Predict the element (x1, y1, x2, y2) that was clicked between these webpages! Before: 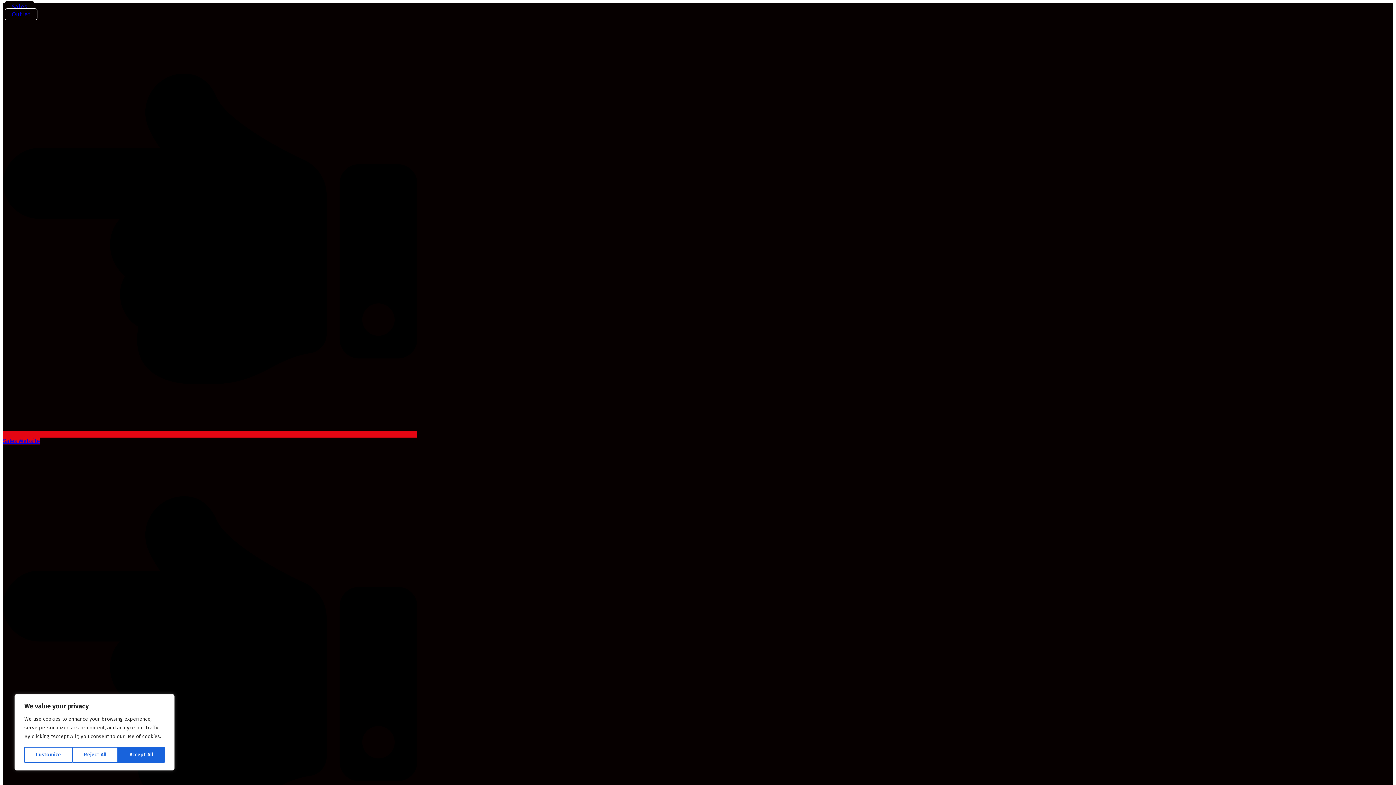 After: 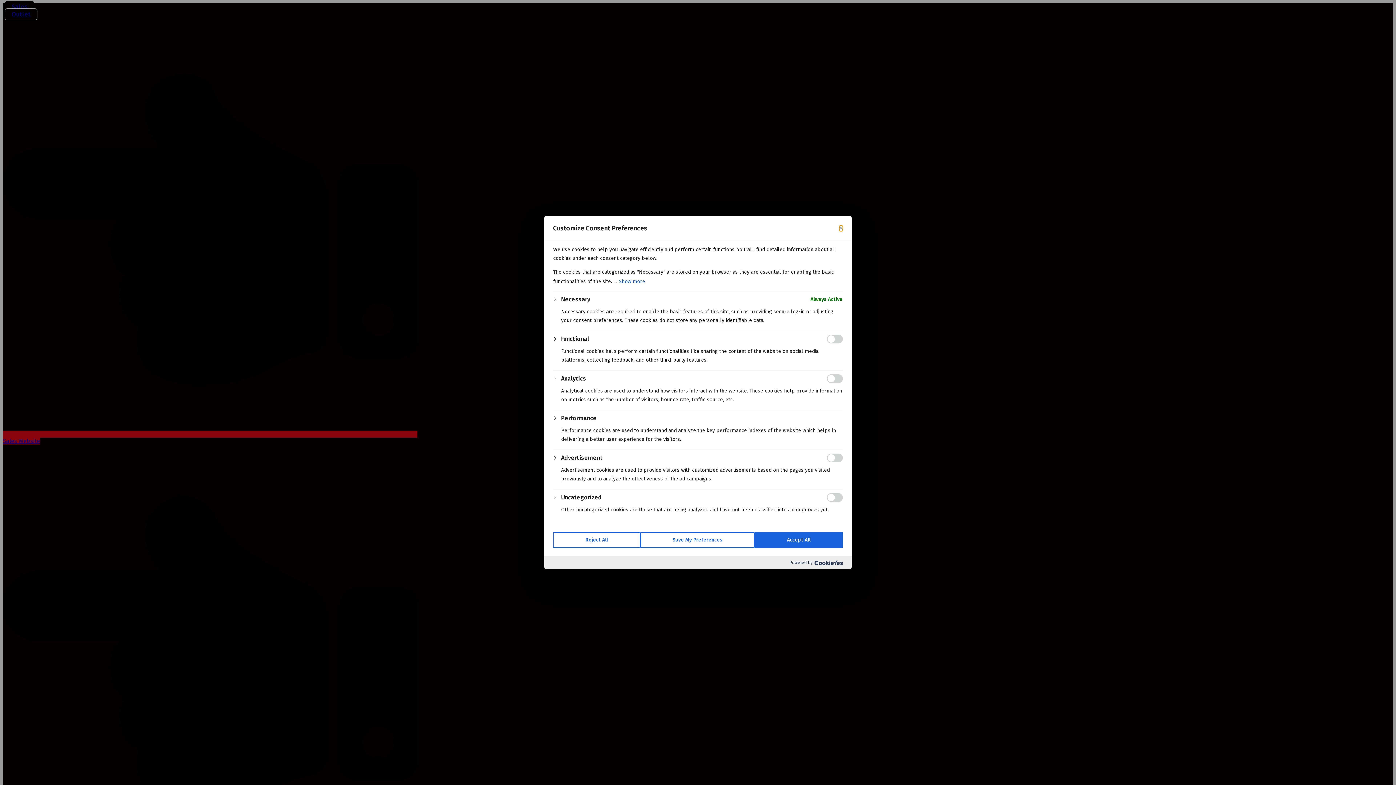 Action: label: Customize bbox: (24, 747, 72, 763)